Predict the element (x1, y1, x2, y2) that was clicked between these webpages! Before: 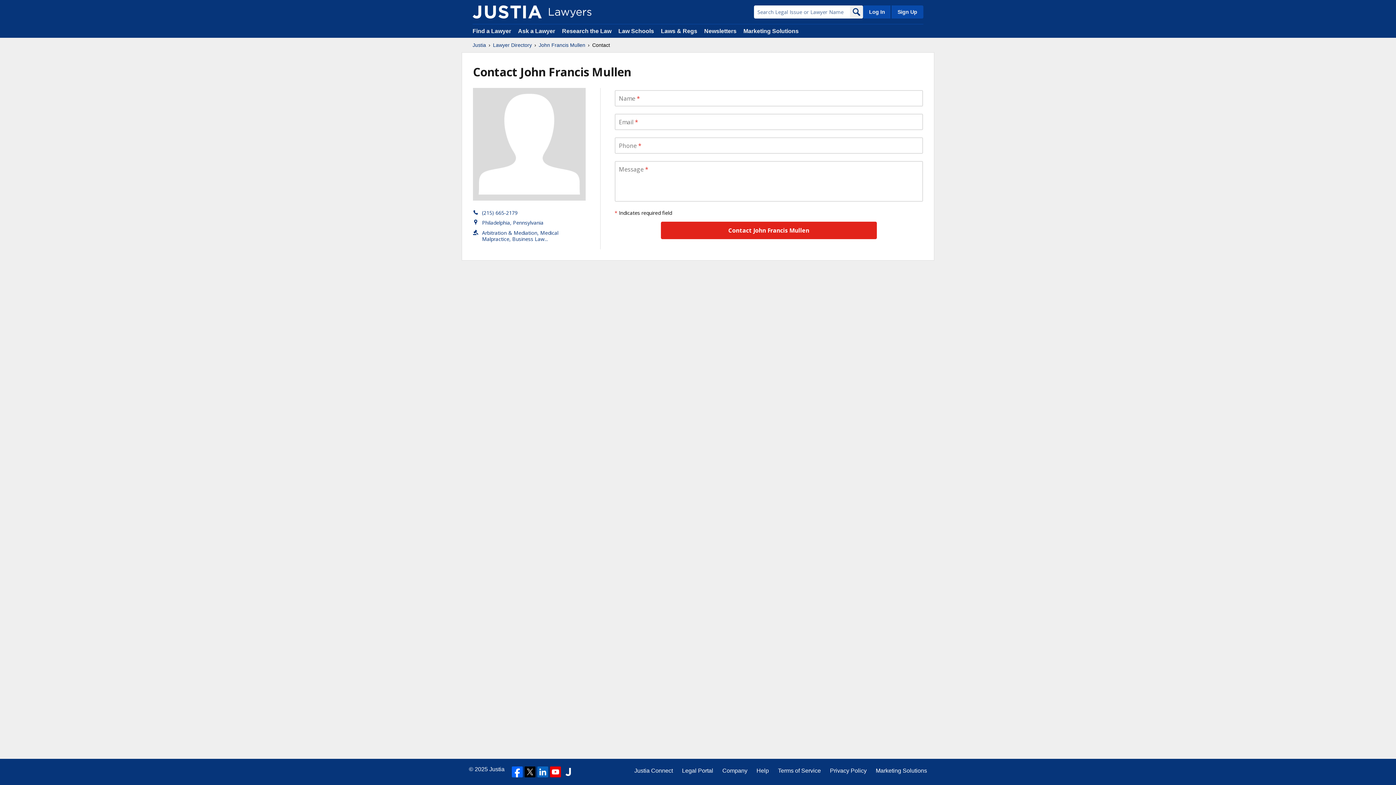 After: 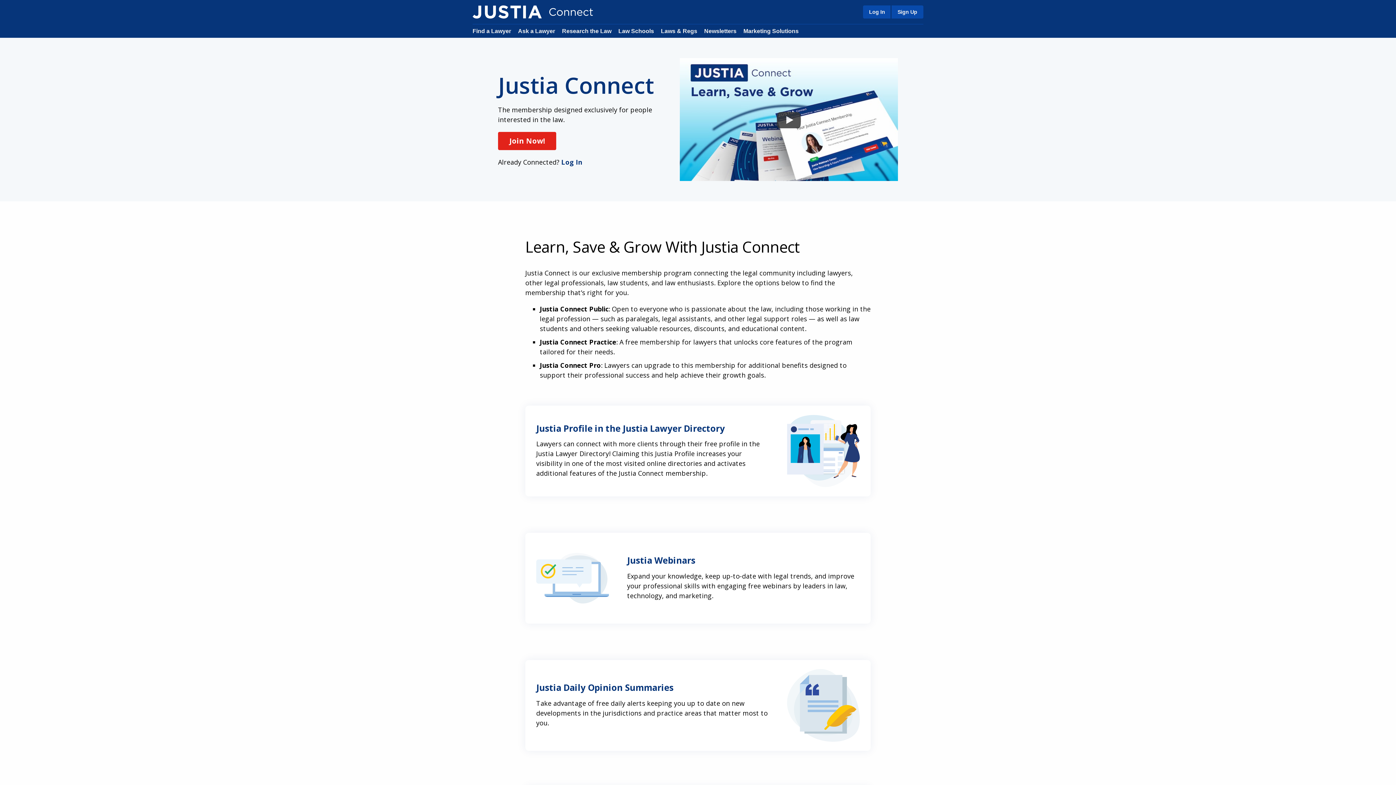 Action: bbox: (634, 766, 673, 775) label: Justia Connect